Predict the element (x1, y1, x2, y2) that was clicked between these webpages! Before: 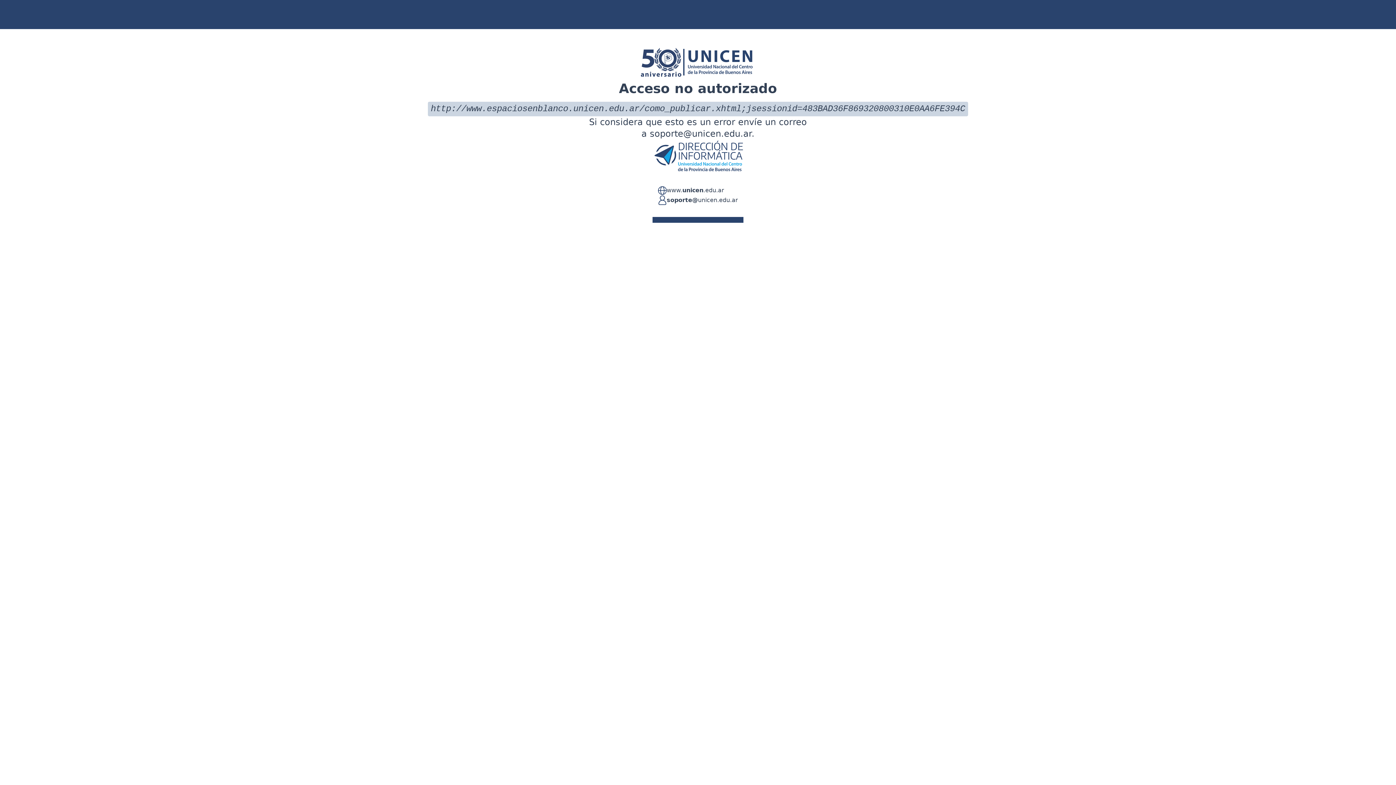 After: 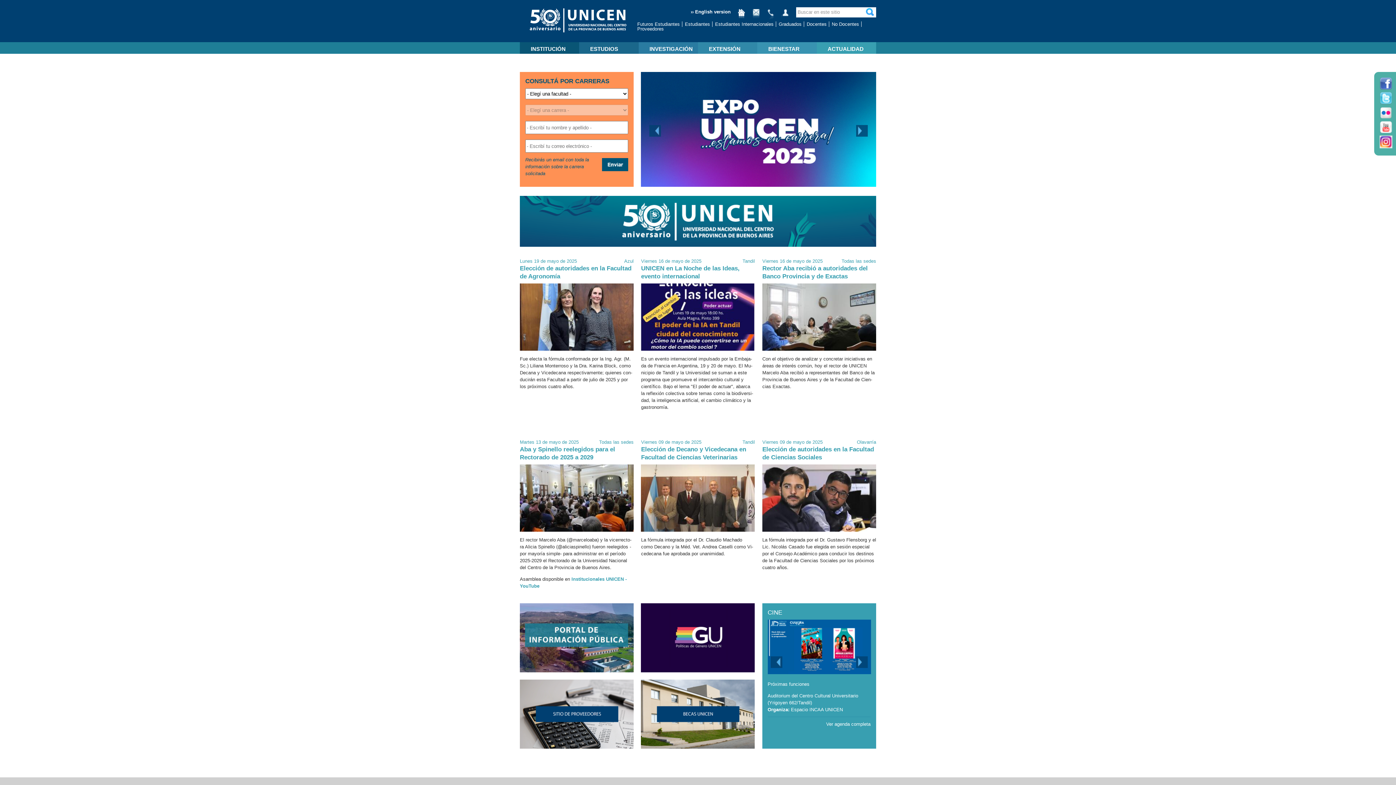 Action: label: www.unicen.edu.ar bbox: (666, 186, 724, 195)